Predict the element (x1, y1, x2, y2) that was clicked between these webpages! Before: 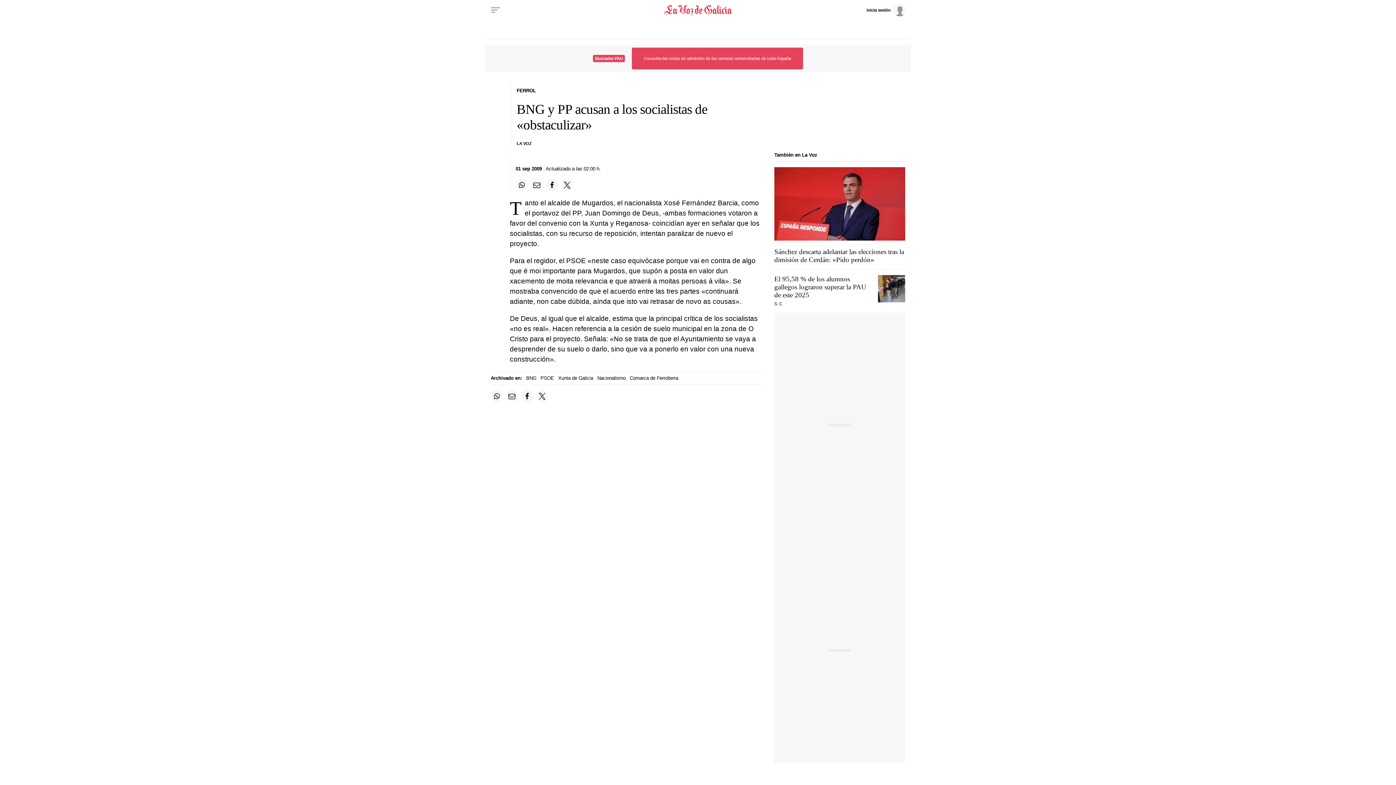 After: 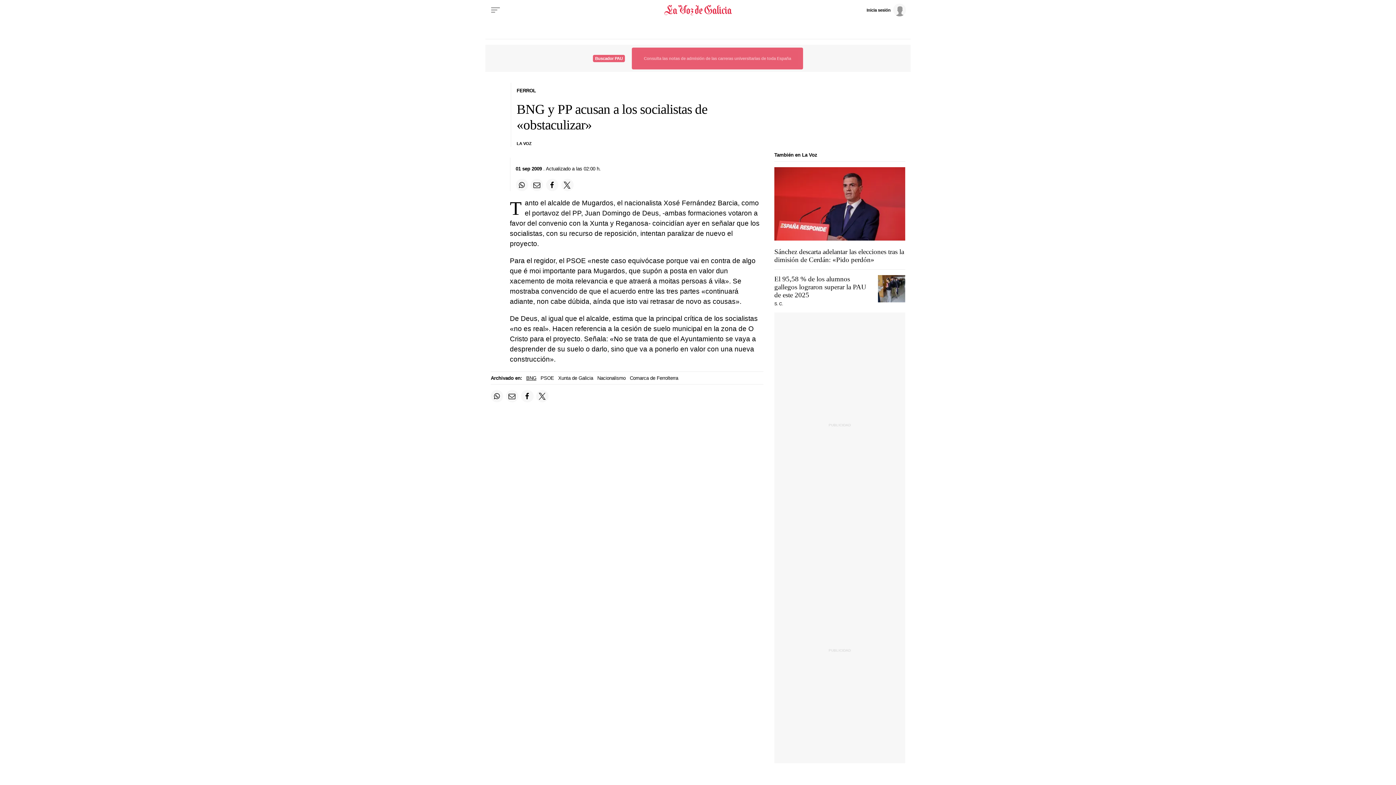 Action: label: BNG bbox: (526, 375, 536, 380)